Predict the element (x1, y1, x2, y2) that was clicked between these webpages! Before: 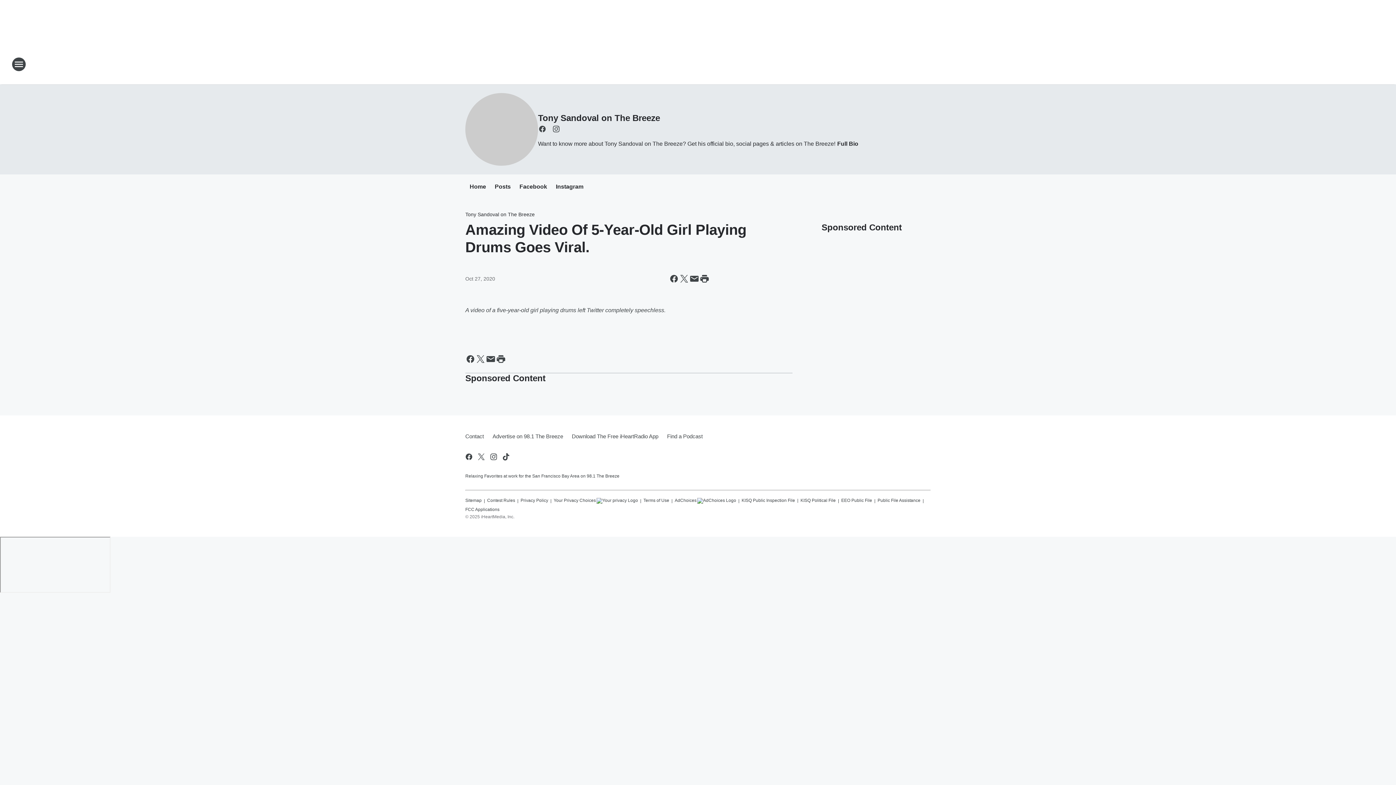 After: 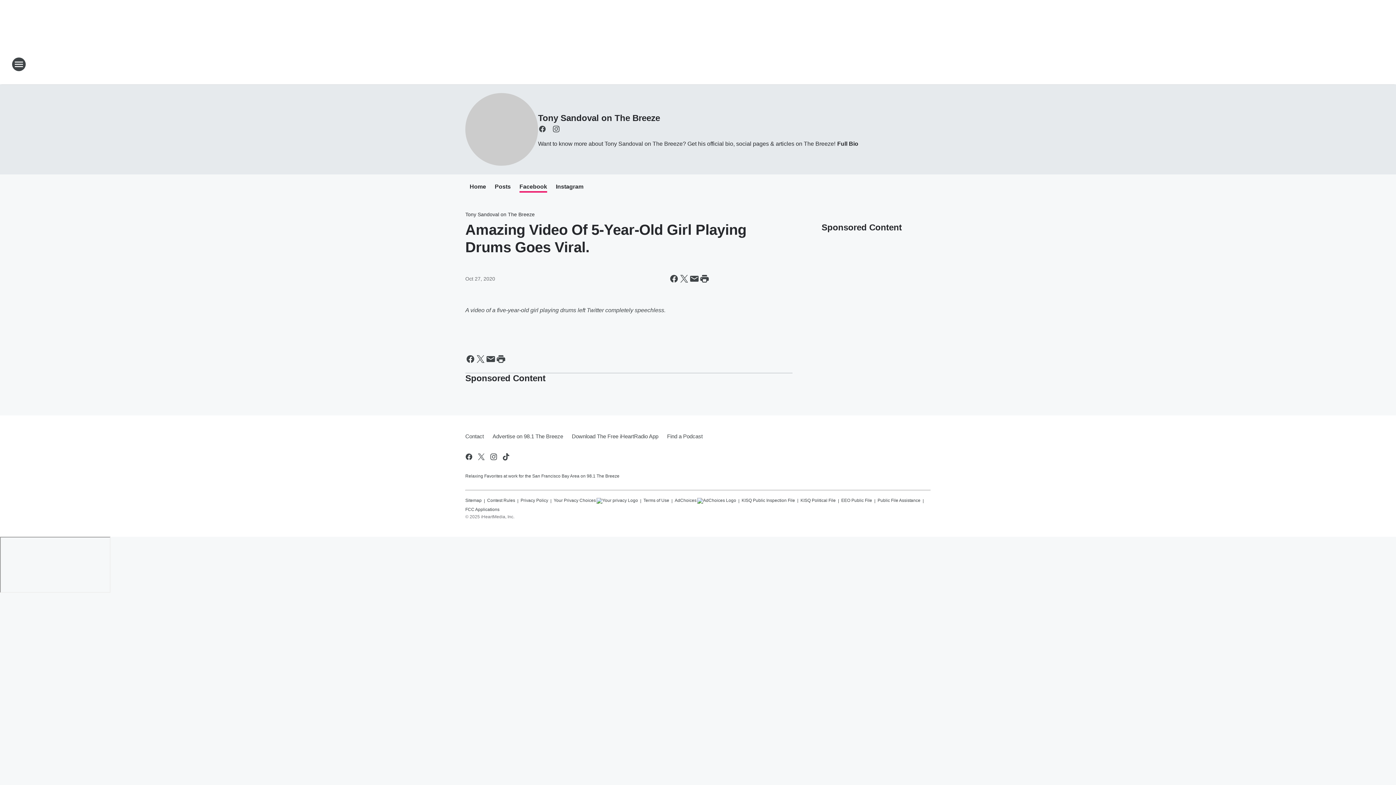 Action: bbox: (519, 183, 547, 191) label: Facebook